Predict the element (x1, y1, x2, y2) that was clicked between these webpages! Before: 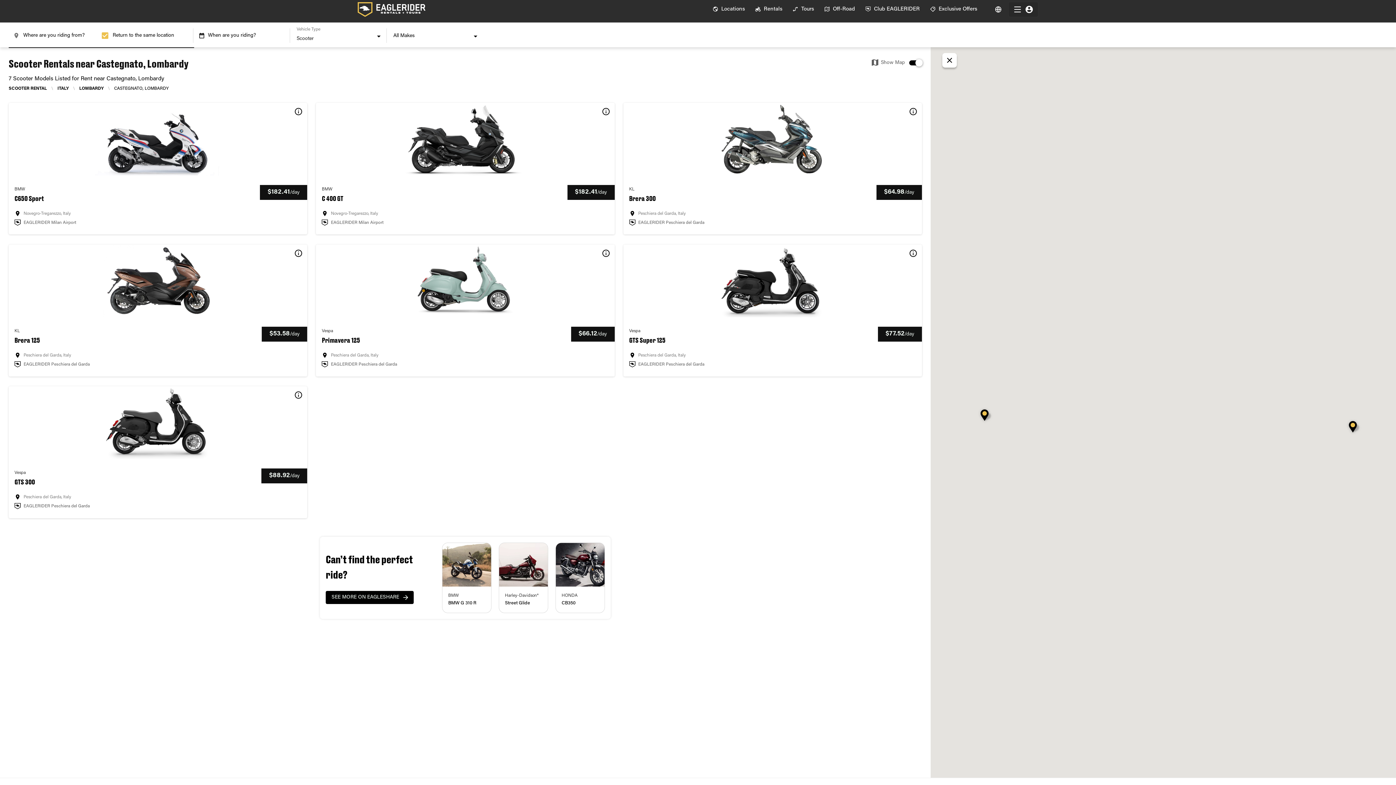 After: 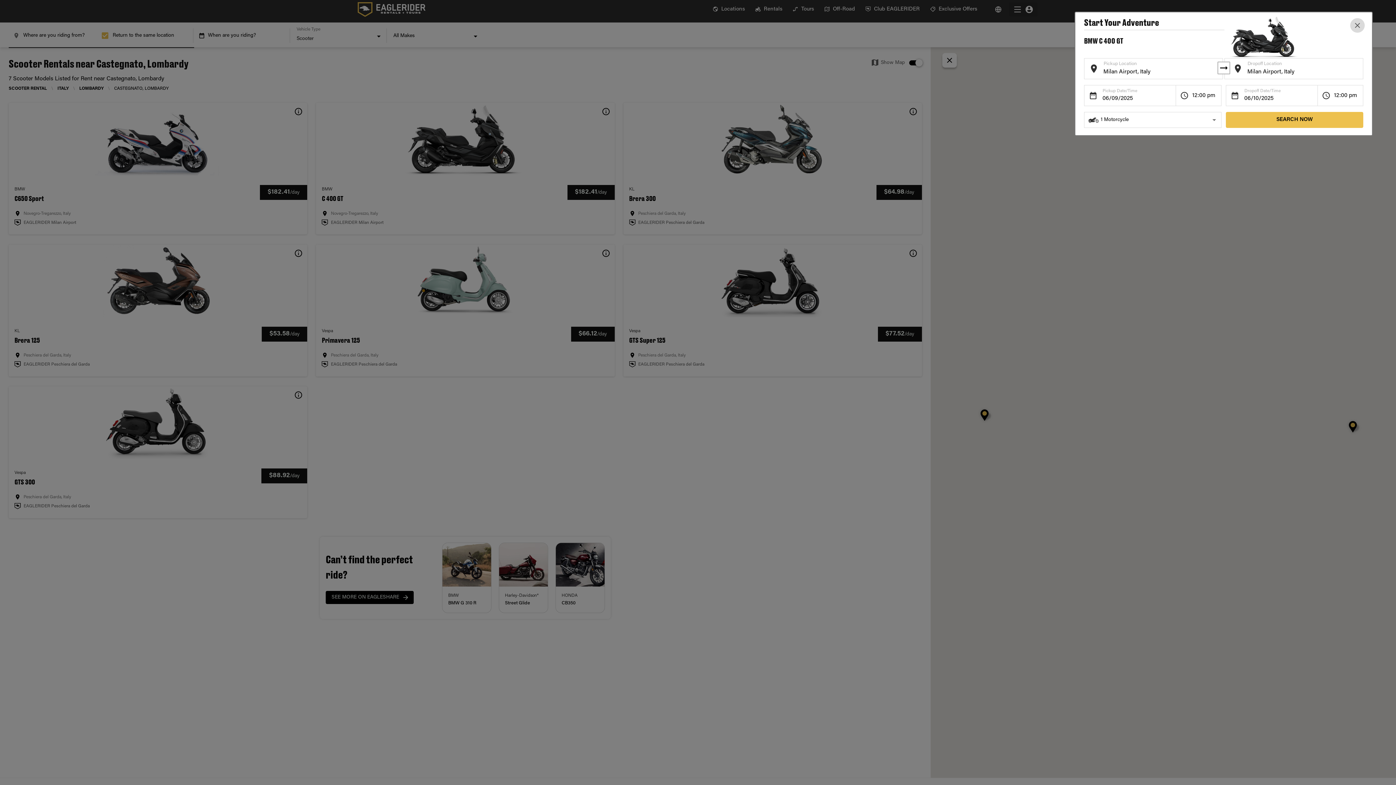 Action: label: BMW

C 400 GT

$182.41/day
Novegro-Tregarezzo, Italy
EAGLERIDER Milan Airport bbox: (316, 102, 614, 234)